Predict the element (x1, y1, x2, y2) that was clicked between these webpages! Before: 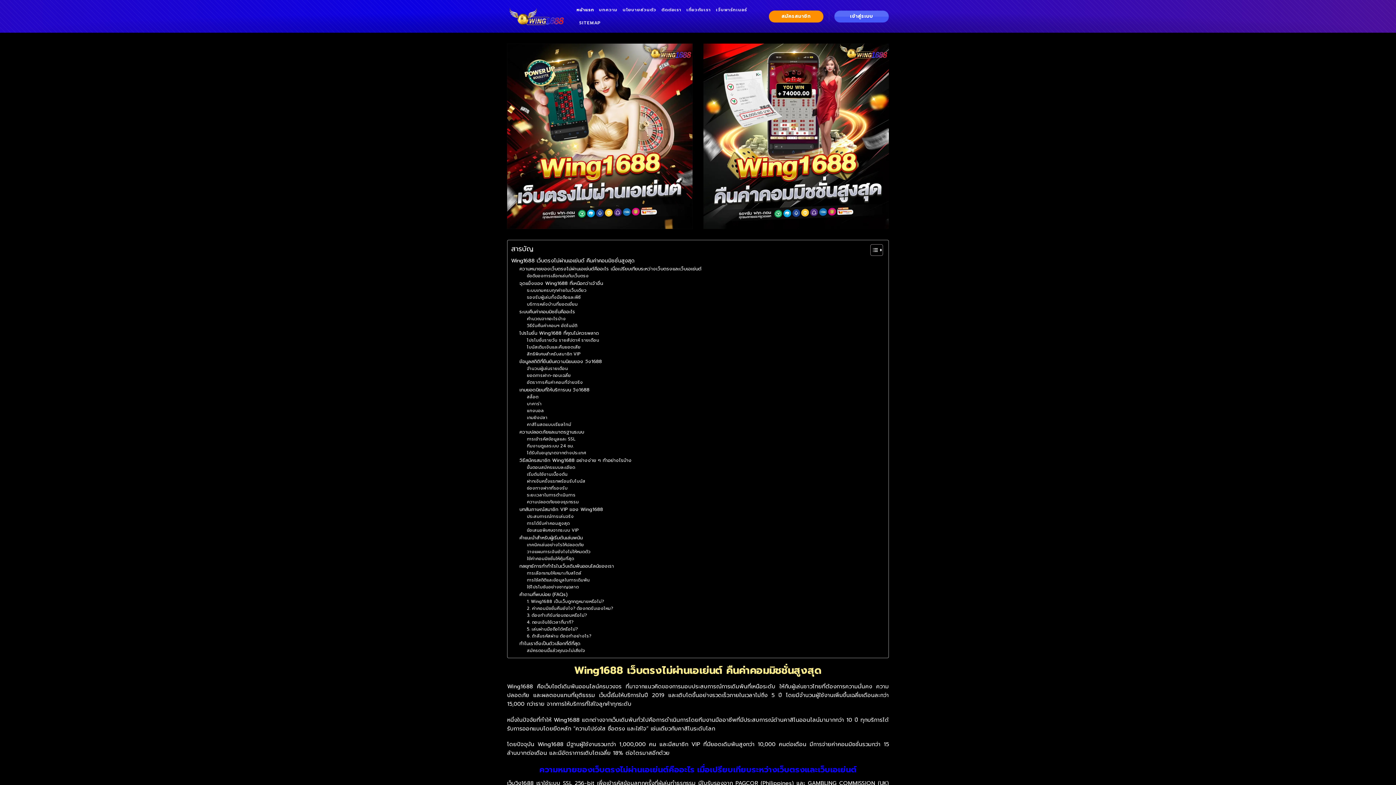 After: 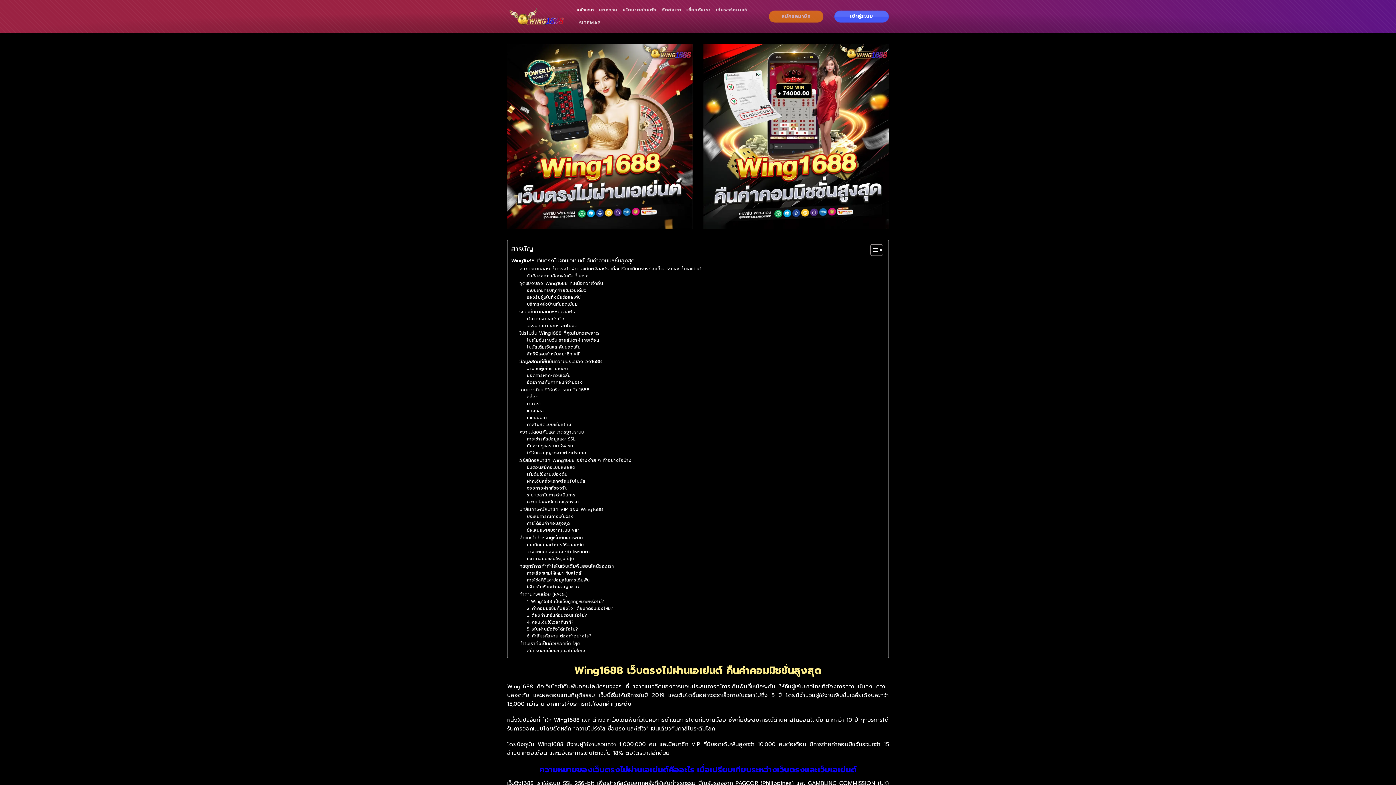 Action: label: หน้าแรก bbox: (576, 3, 593, 16)